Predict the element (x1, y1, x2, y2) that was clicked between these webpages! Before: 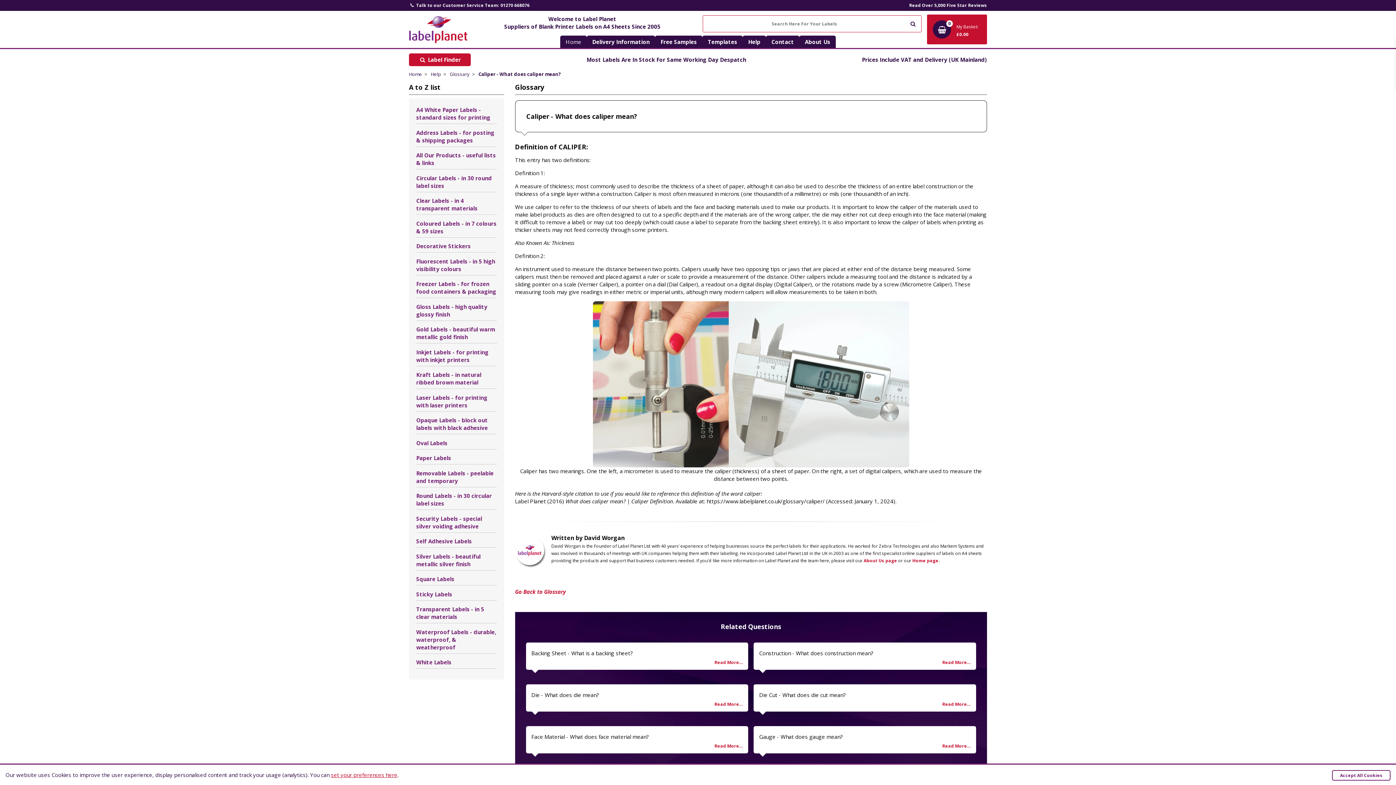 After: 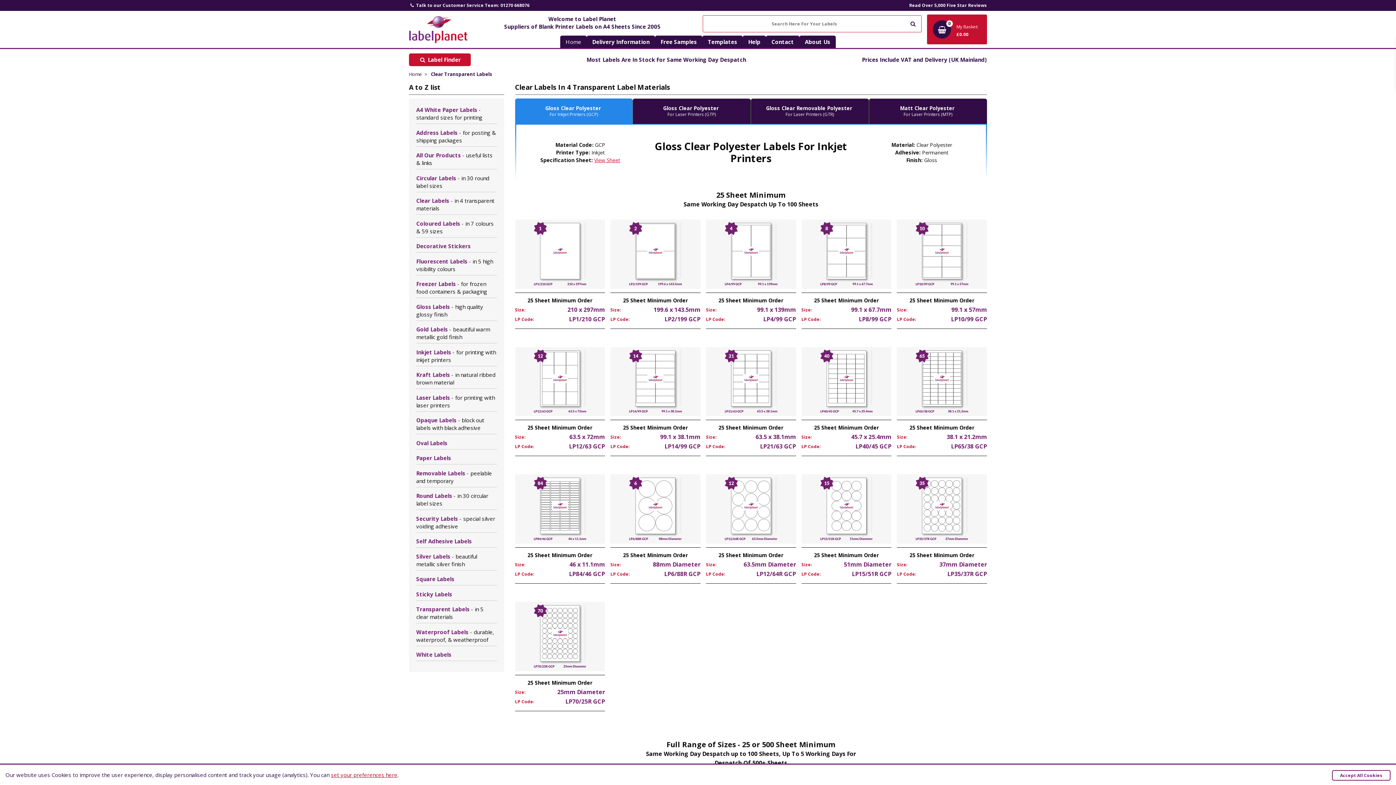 Action: label: Transparent Labels - in 5 clear materials bbox: (416, 603, 496, 623)